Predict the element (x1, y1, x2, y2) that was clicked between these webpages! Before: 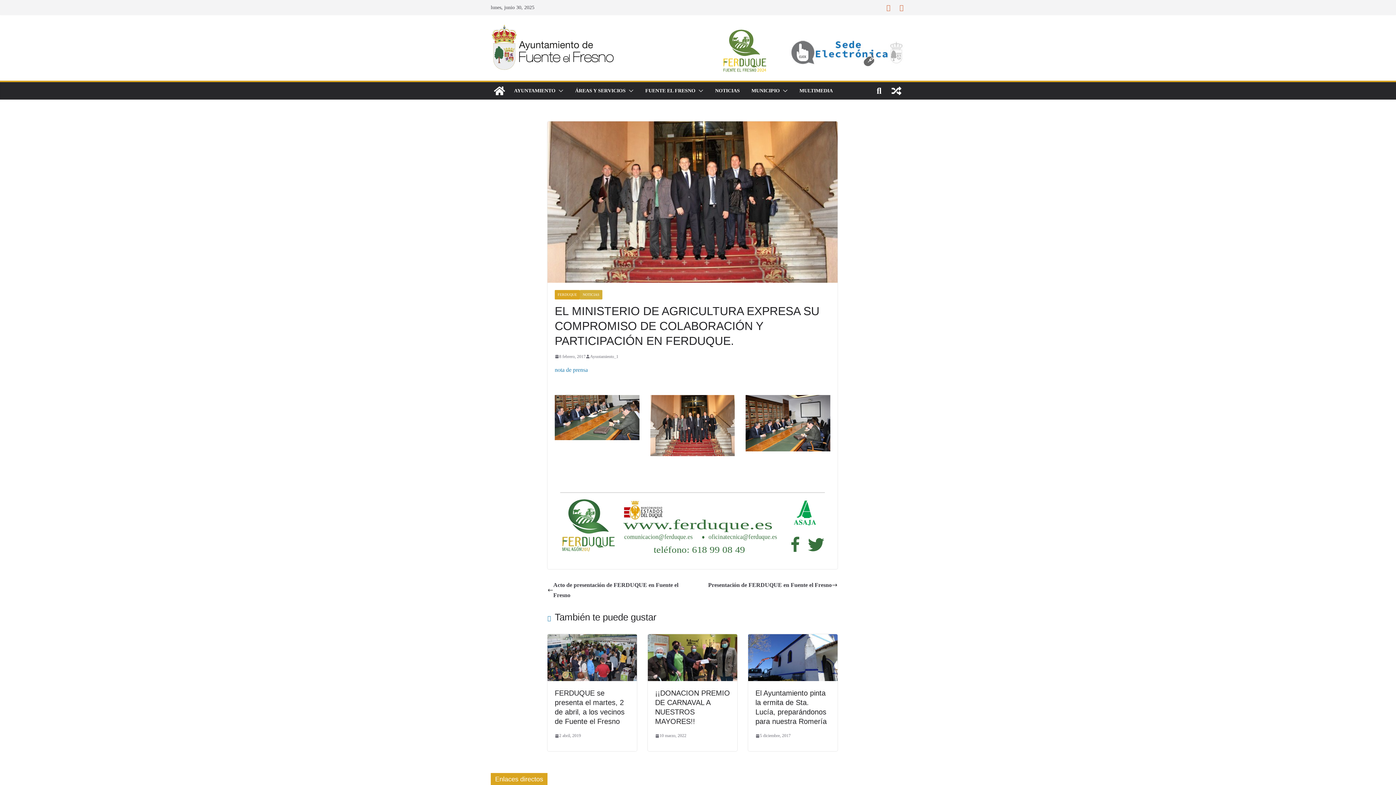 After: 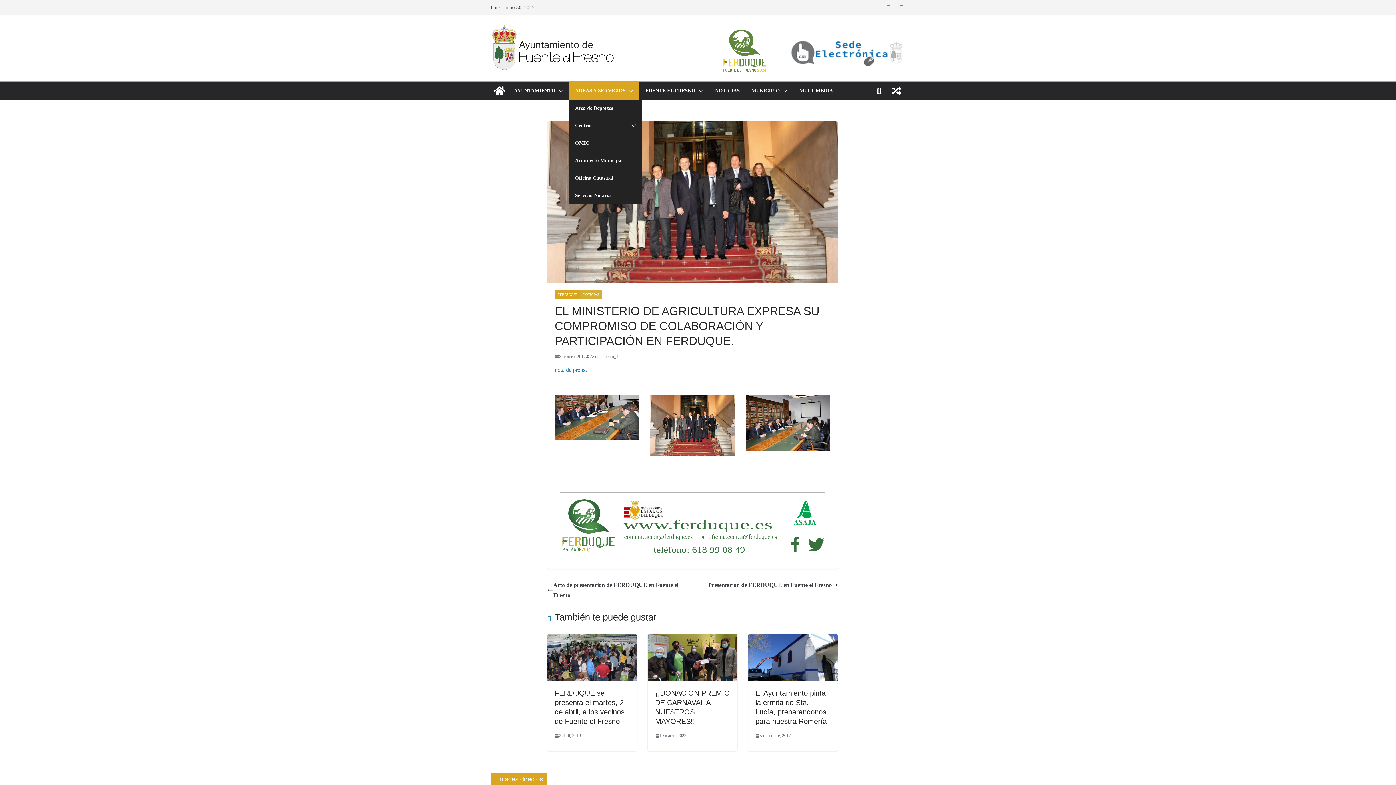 Action: label: ÁREAS Y SERVICIOS bbox: (575, 85, 625, 95)